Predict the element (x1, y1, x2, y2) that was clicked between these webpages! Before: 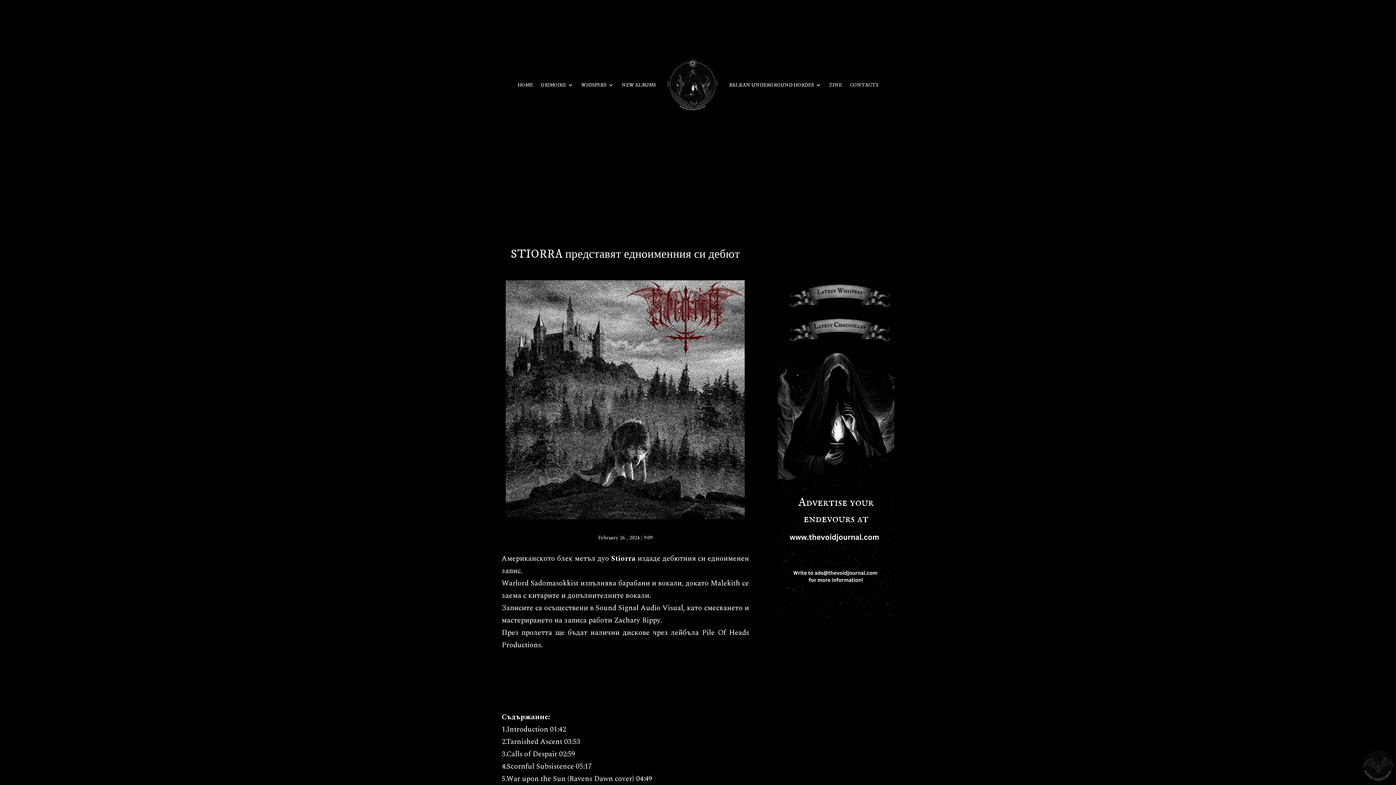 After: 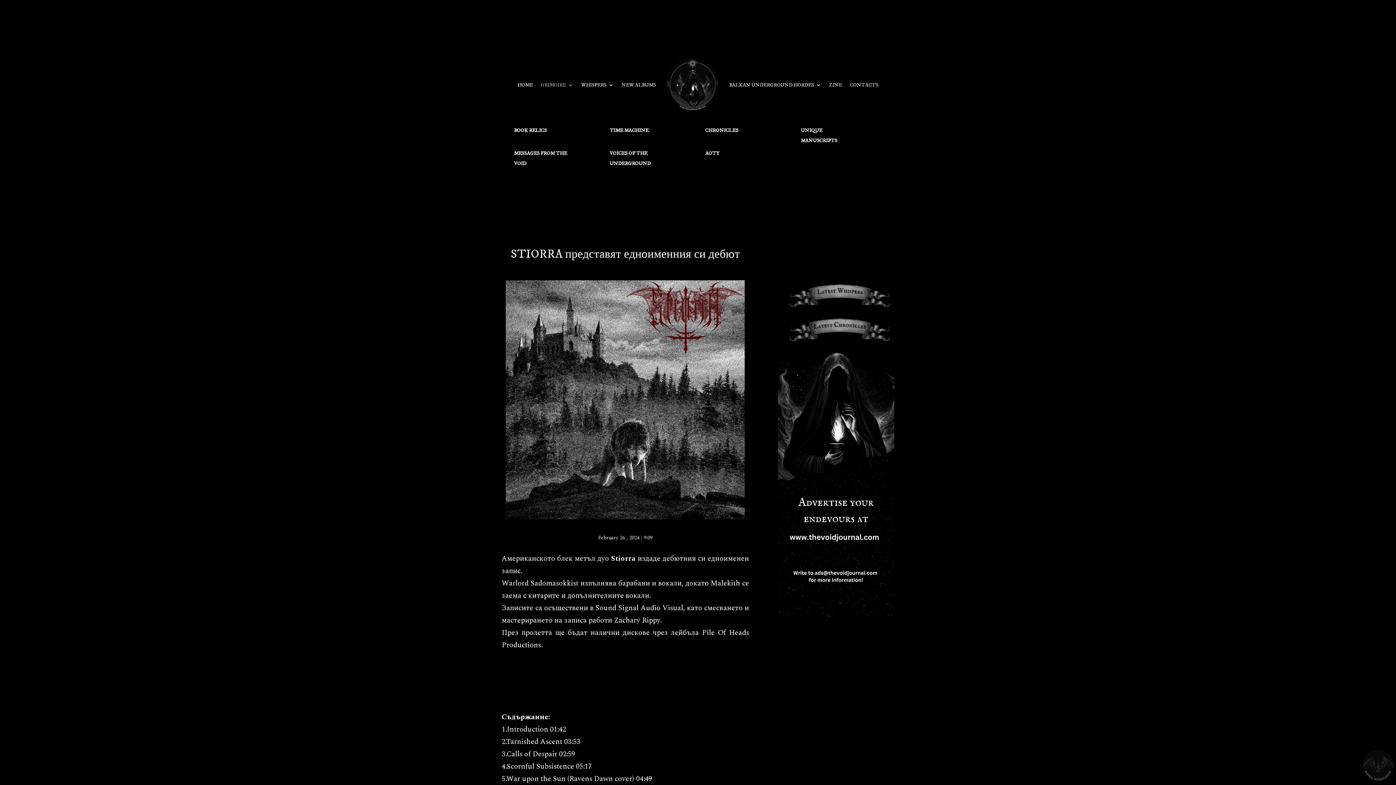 Action: label: GRIMOIRE bbox: (541, 56, 573, 113)